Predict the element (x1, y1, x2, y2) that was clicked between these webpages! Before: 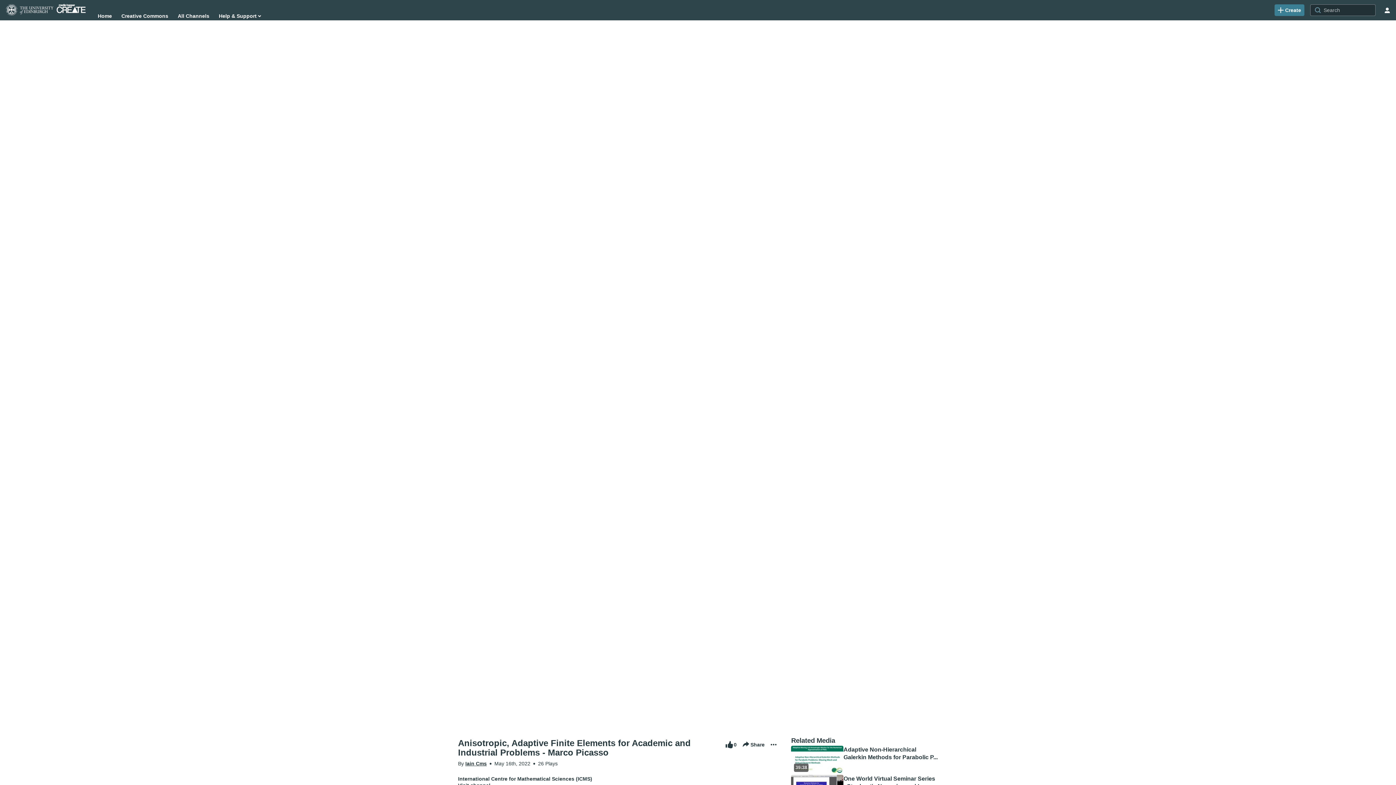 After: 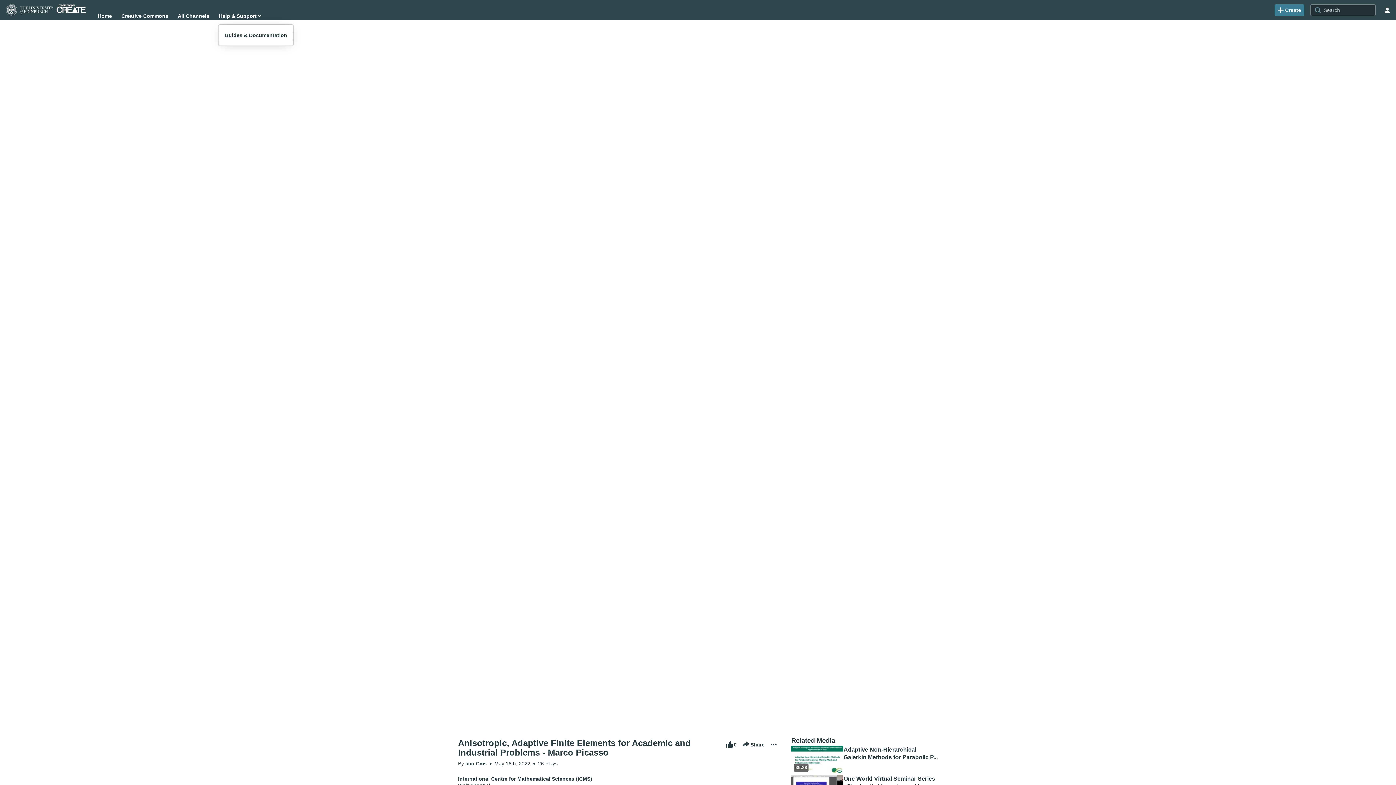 Action: label: Help & Support bbox: (218, 10, 261, 21)